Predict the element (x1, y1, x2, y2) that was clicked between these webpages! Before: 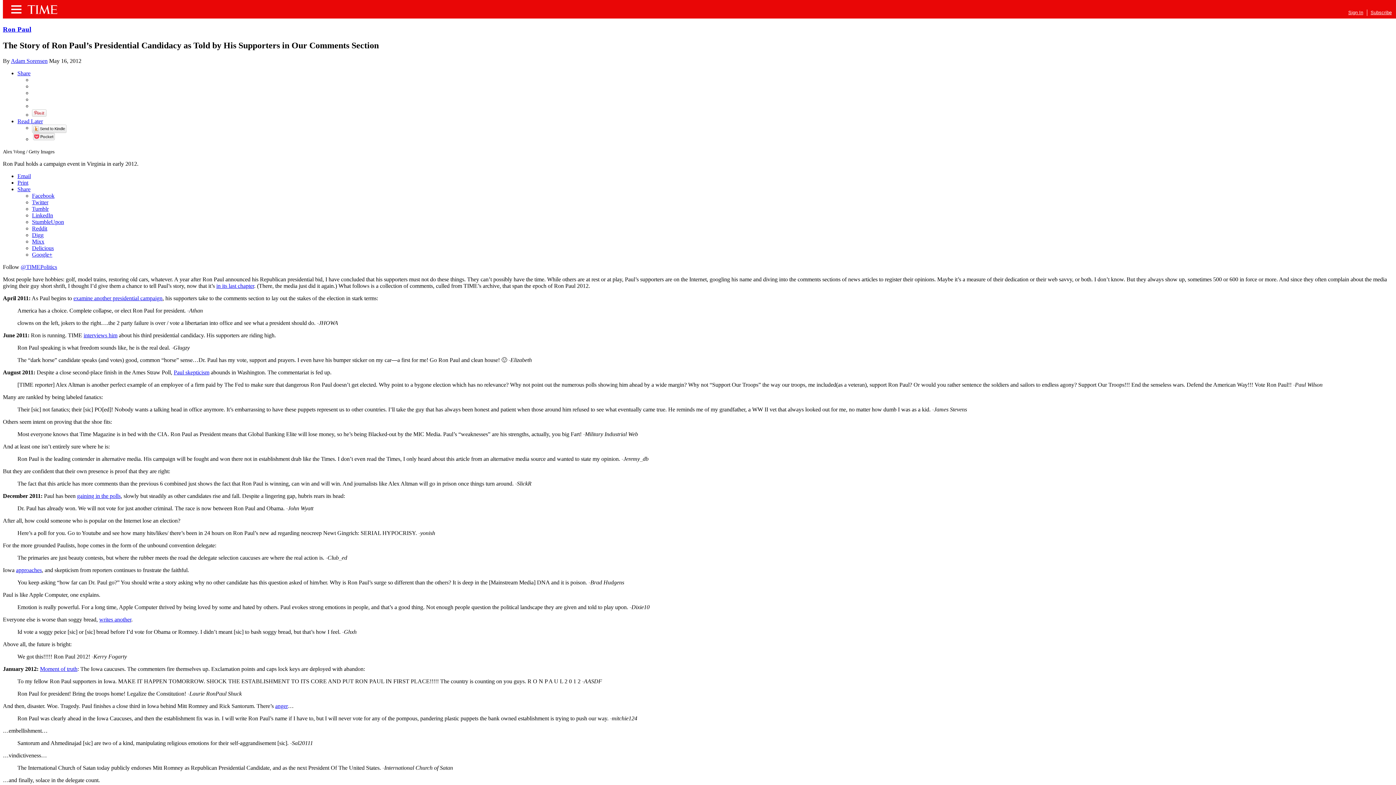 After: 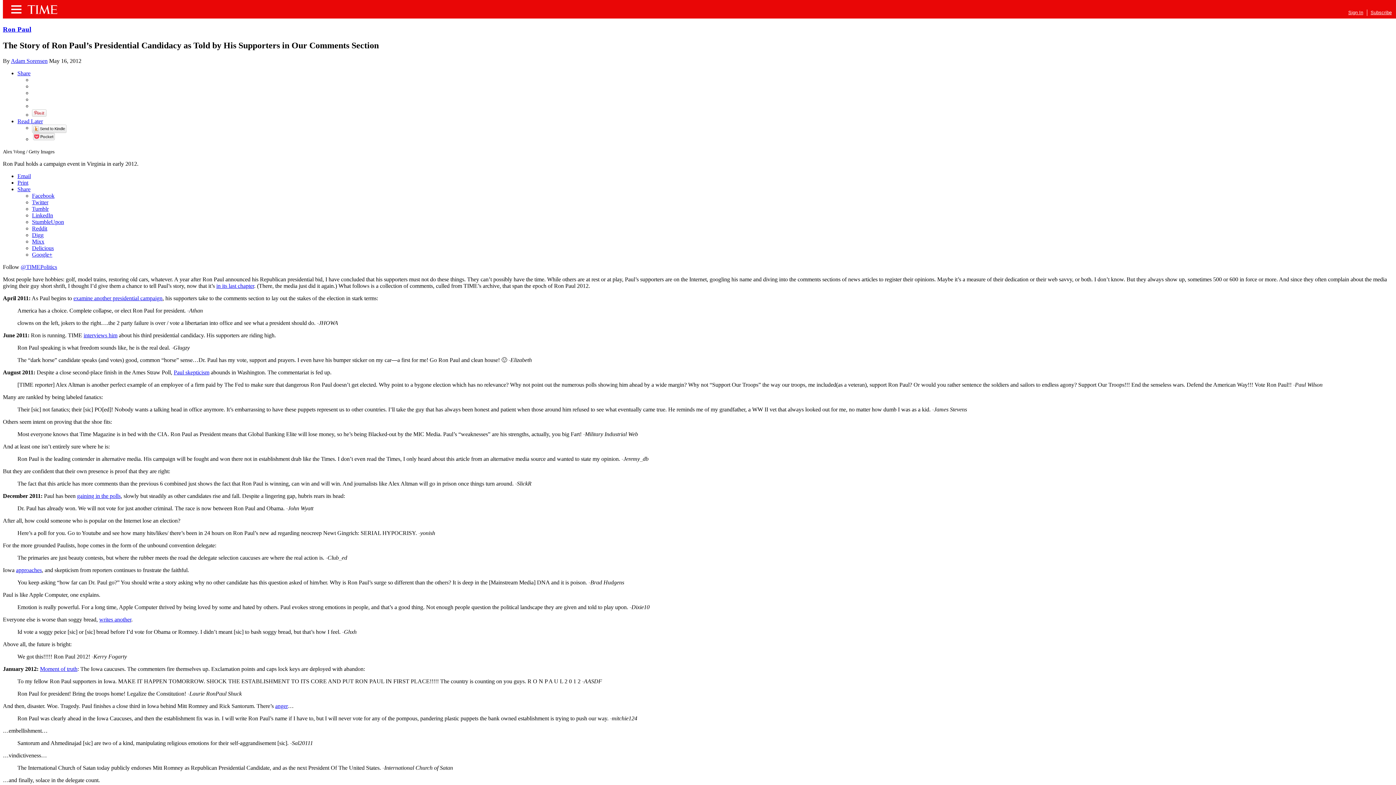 Action: label: Email bbox: (17, 172, 30, 179)